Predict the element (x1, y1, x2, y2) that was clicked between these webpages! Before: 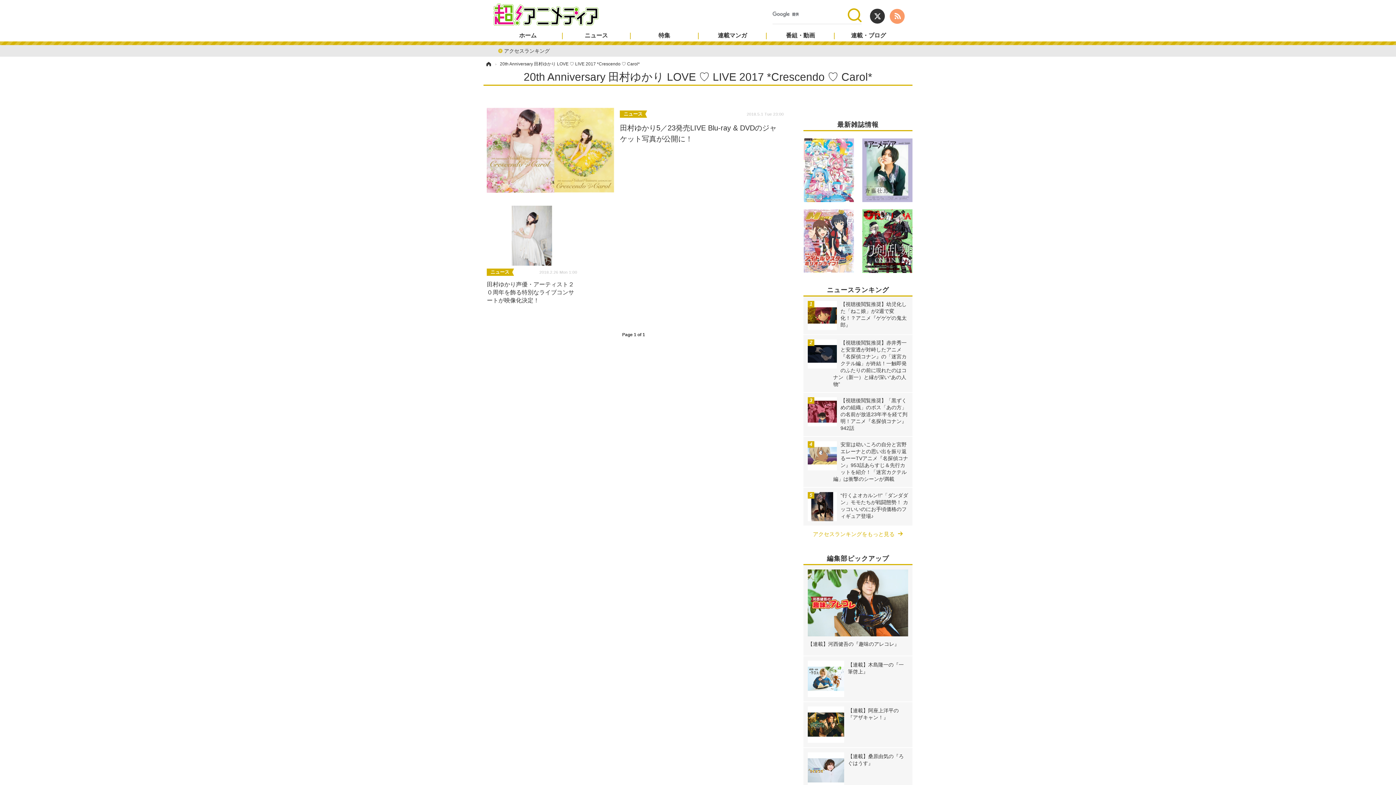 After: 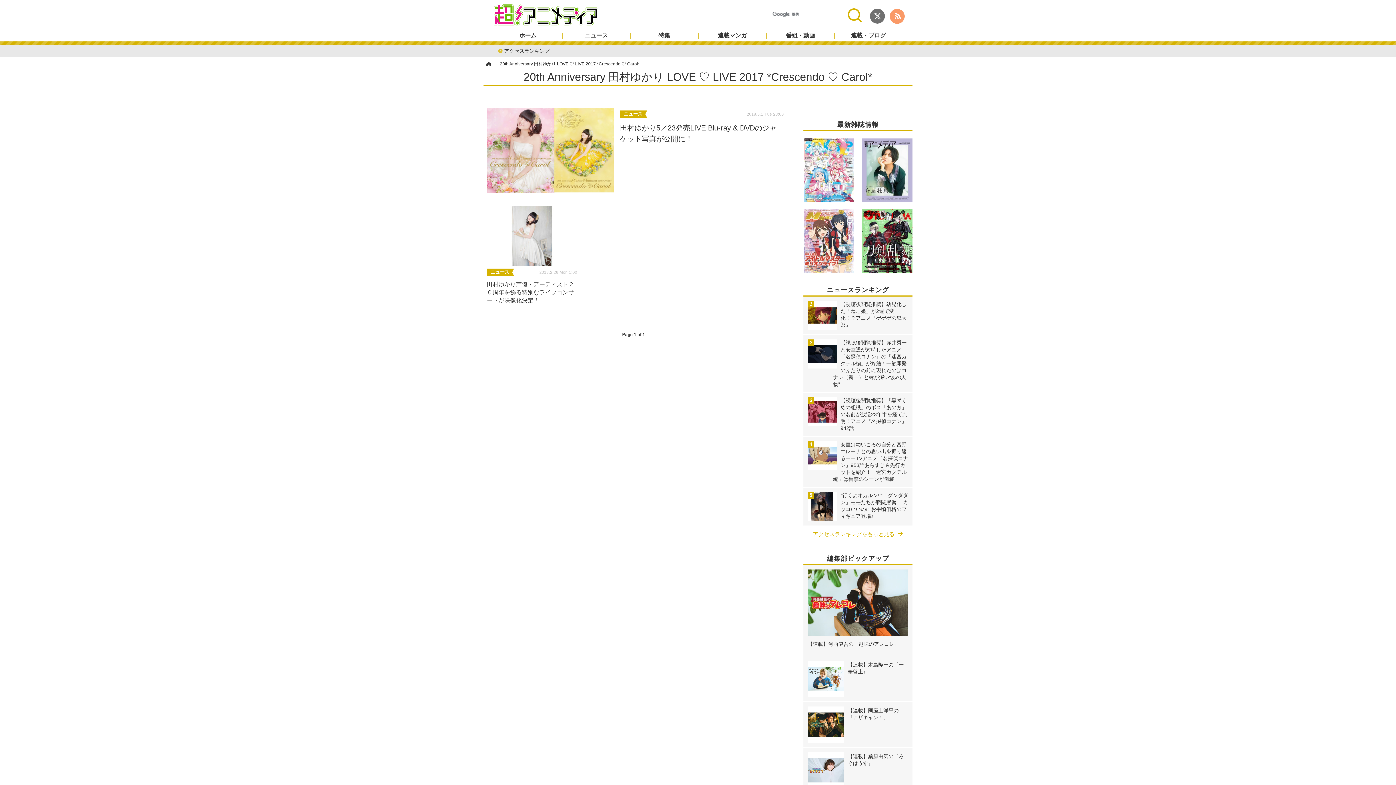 Action: bbox: (868, 19, 886, 24)